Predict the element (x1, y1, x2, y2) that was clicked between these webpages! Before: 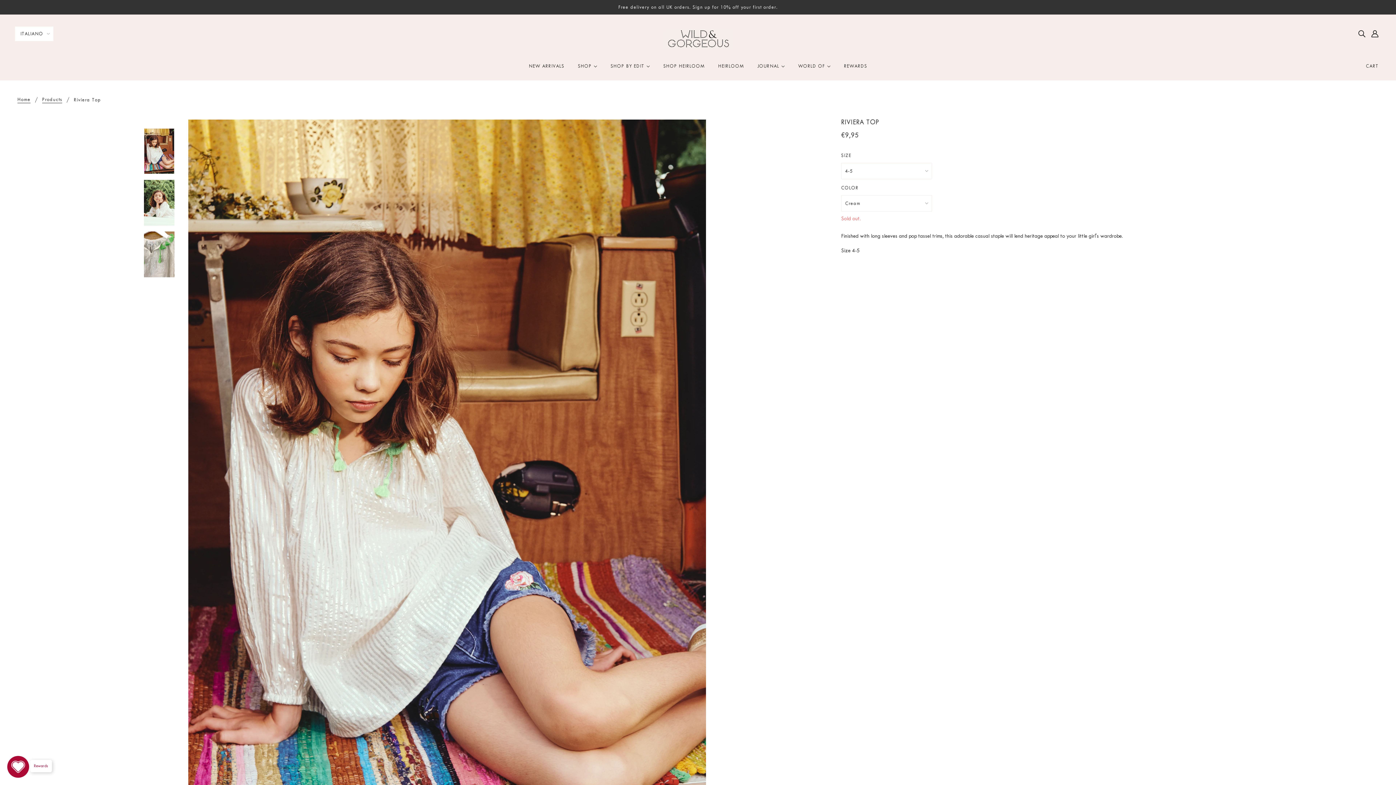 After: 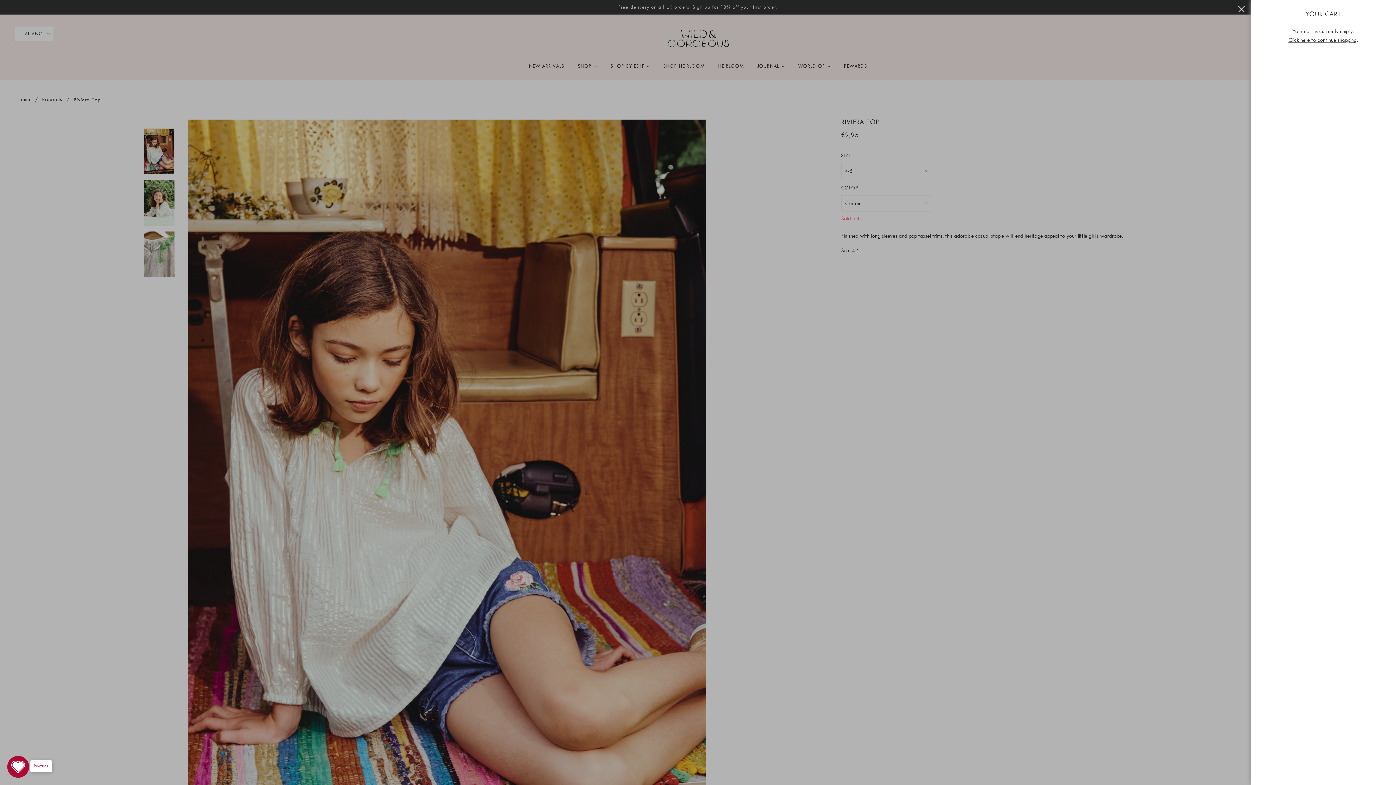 Action: label: CART bbox: (1360, 54, 1384, 77)